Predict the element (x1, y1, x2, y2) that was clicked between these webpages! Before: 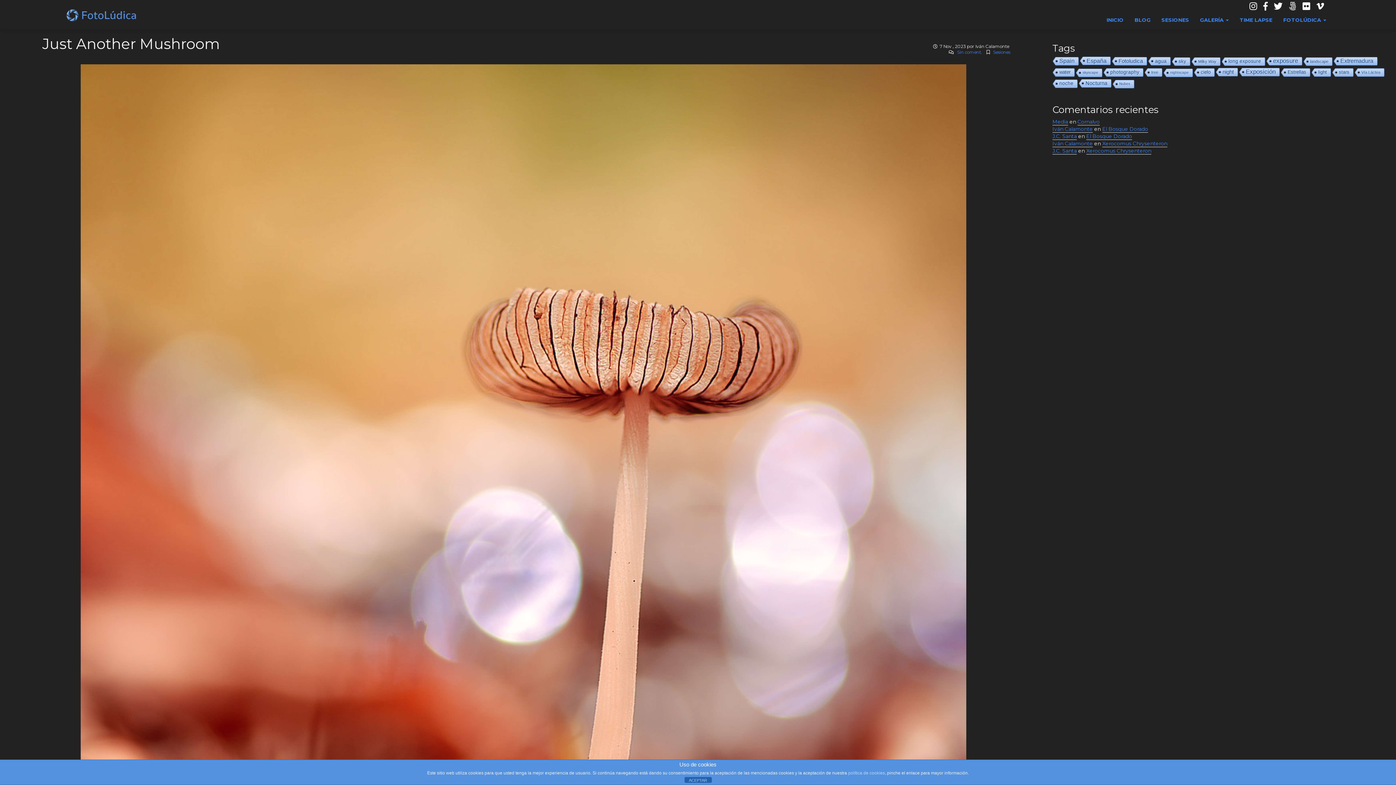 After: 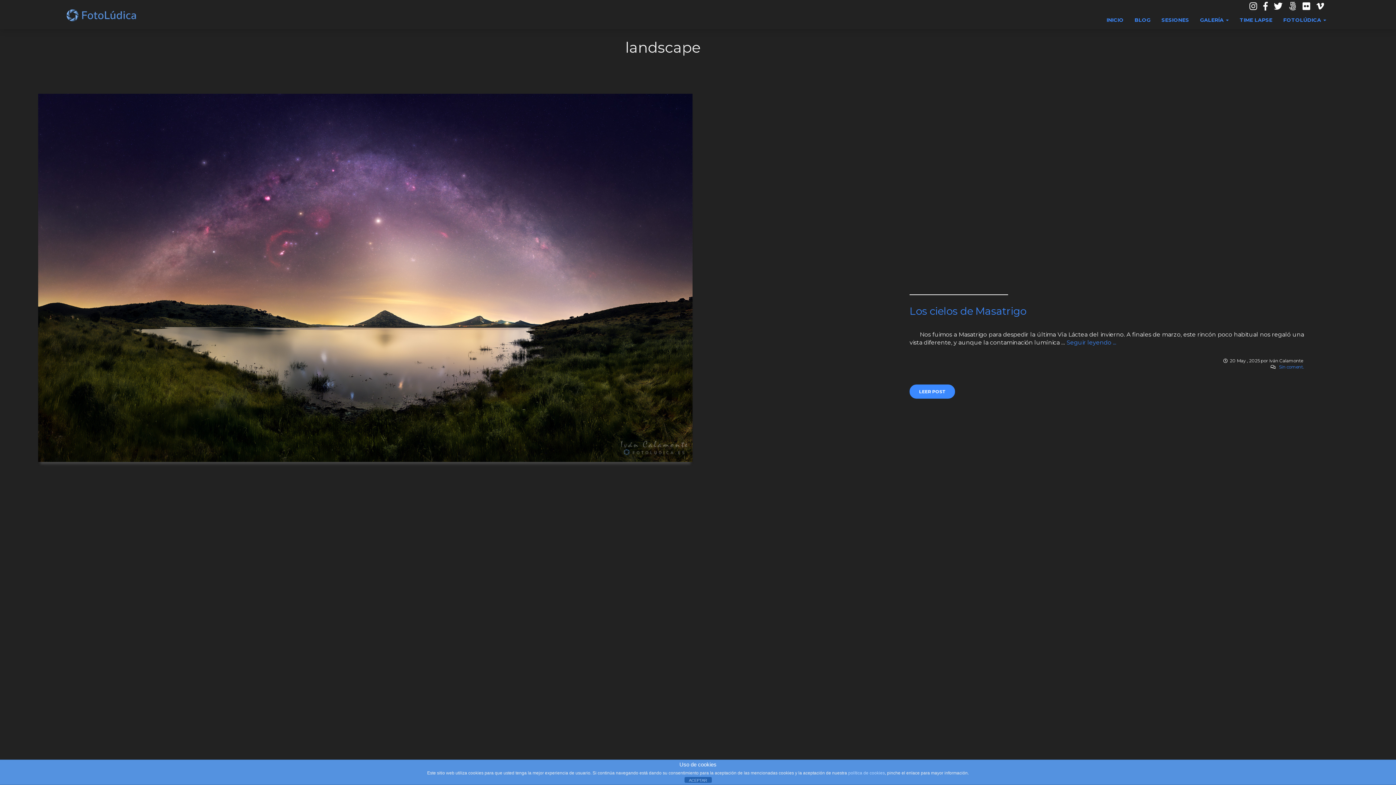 Action: bbox: (1302, 57, 1332, 66) label: landscape (105 elementos)